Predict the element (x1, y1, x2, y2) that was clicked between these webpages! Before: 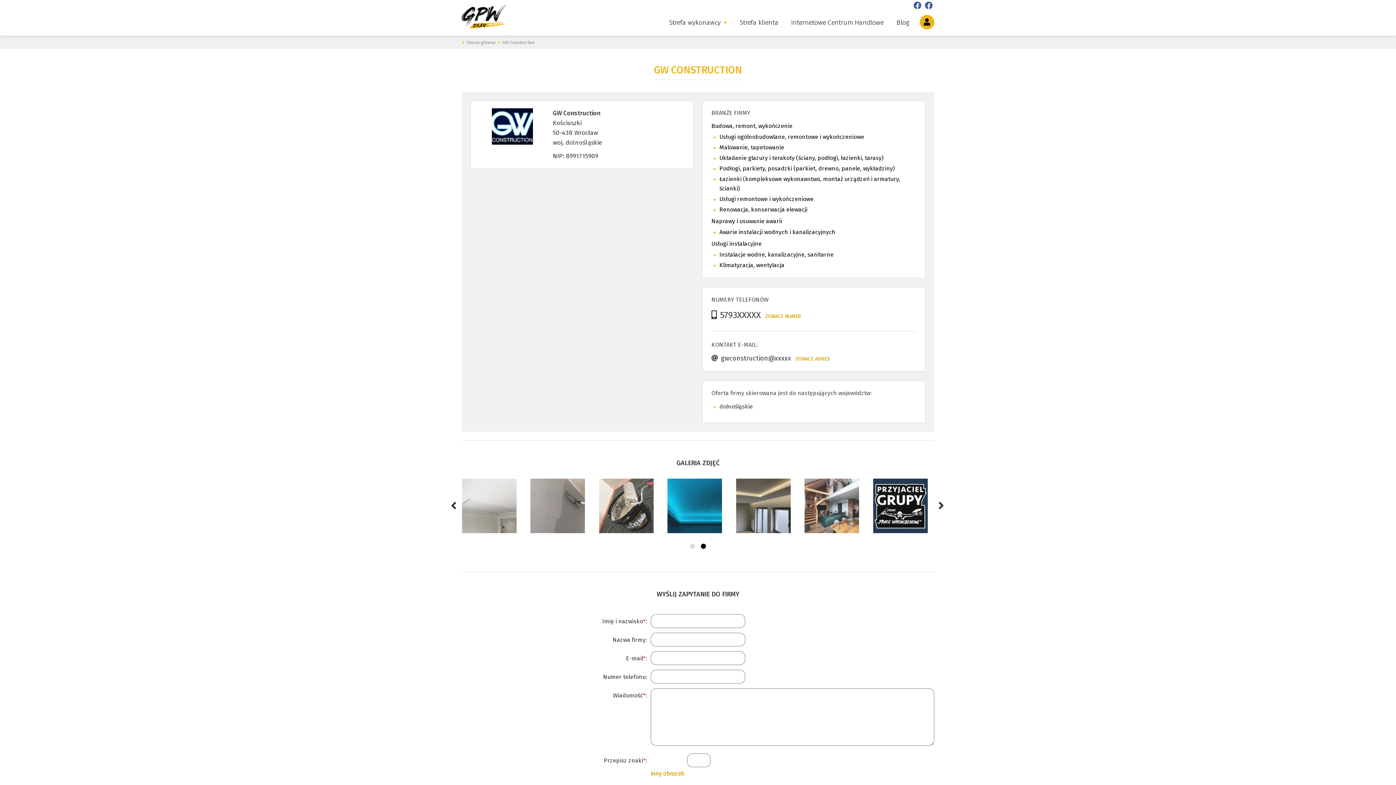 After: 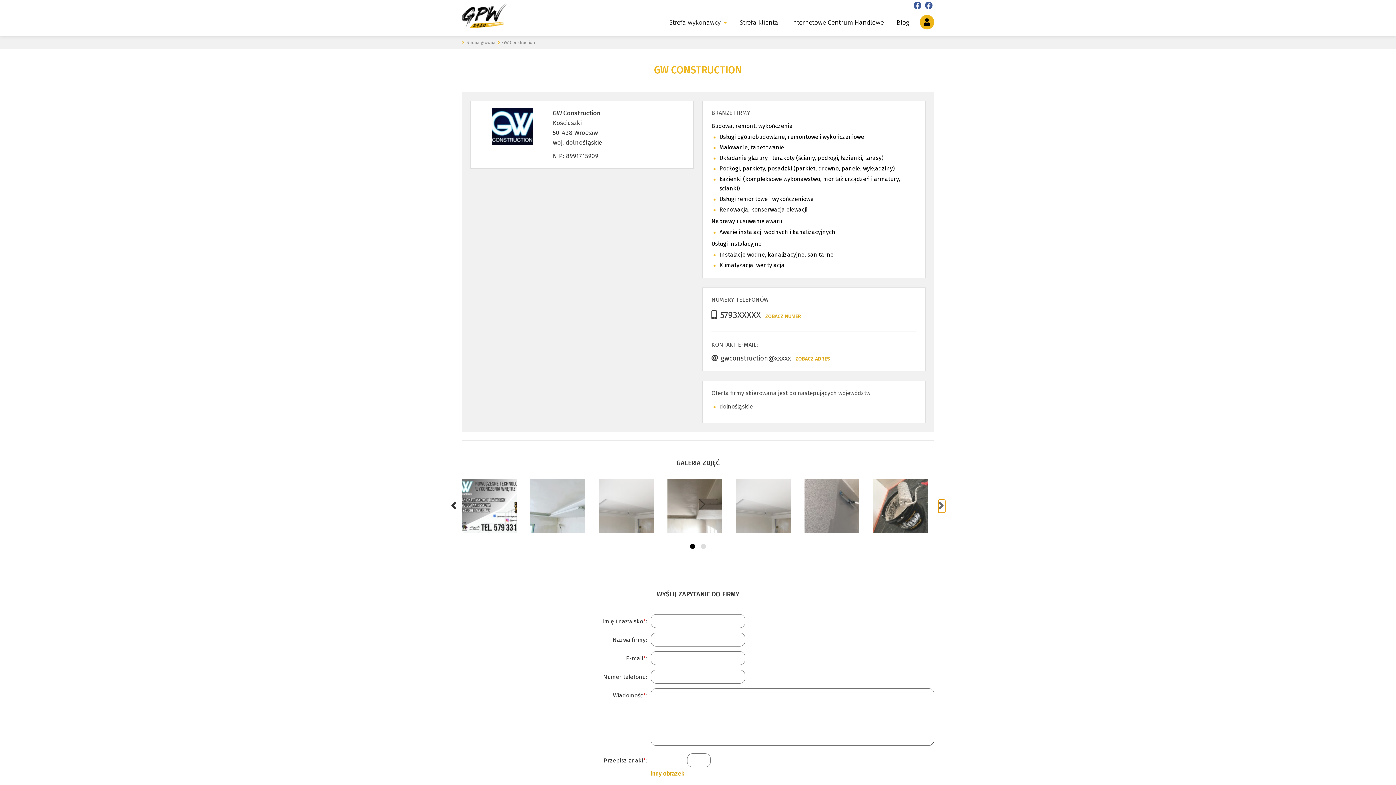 Action: bbox: (938, 499, 945, 512)